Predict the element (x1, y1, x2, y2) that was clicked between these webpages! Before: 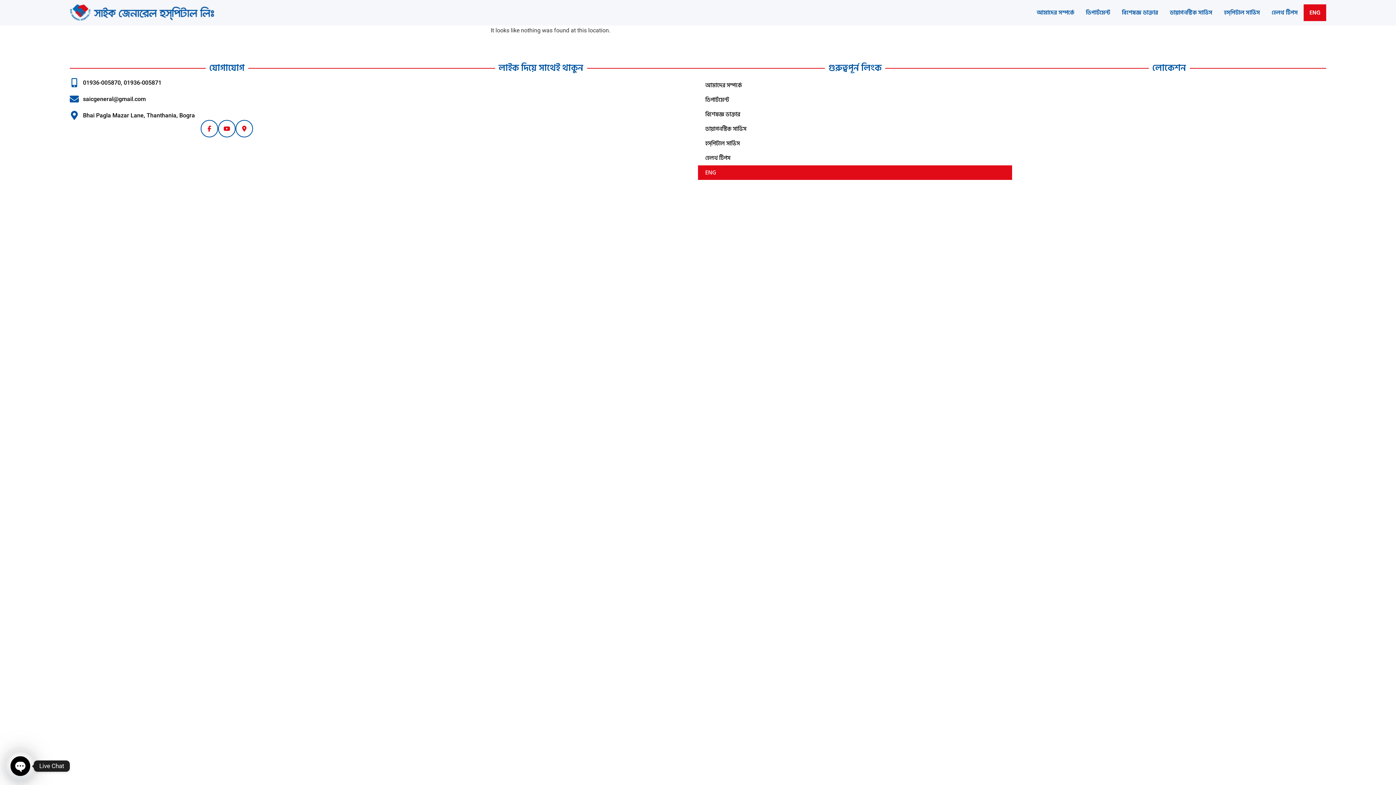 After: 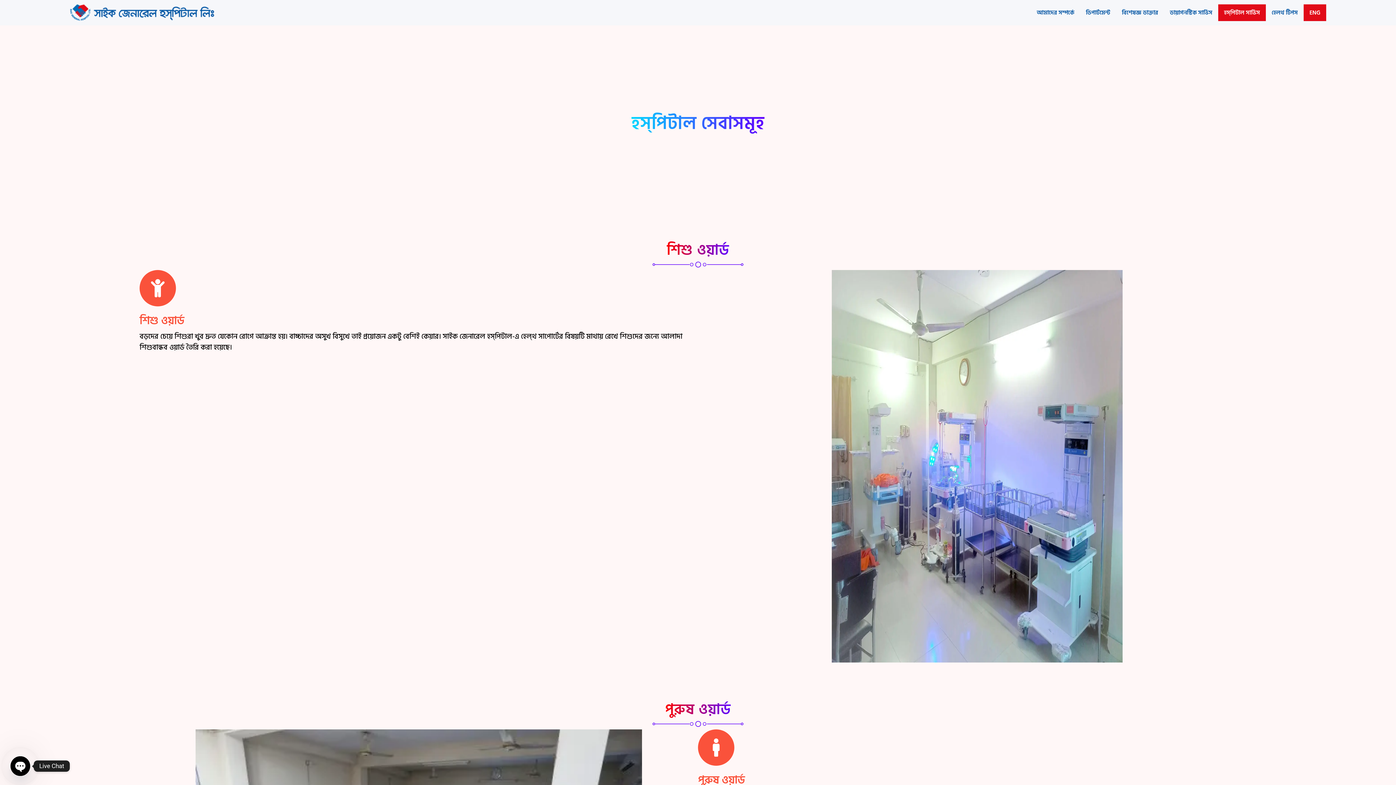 Action: bbox: (698, 136, 1012, 151) label: হস্‌পিটাল সার্ভিস